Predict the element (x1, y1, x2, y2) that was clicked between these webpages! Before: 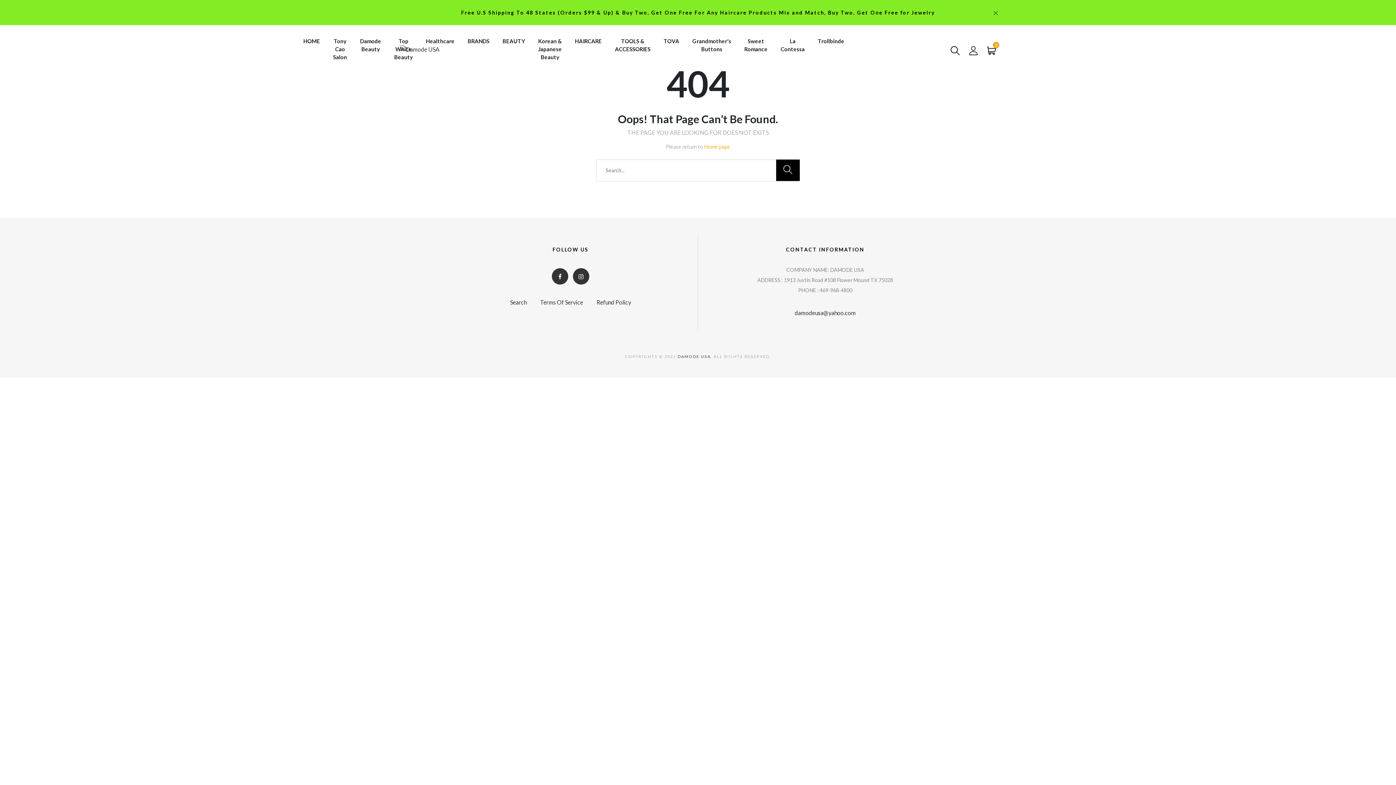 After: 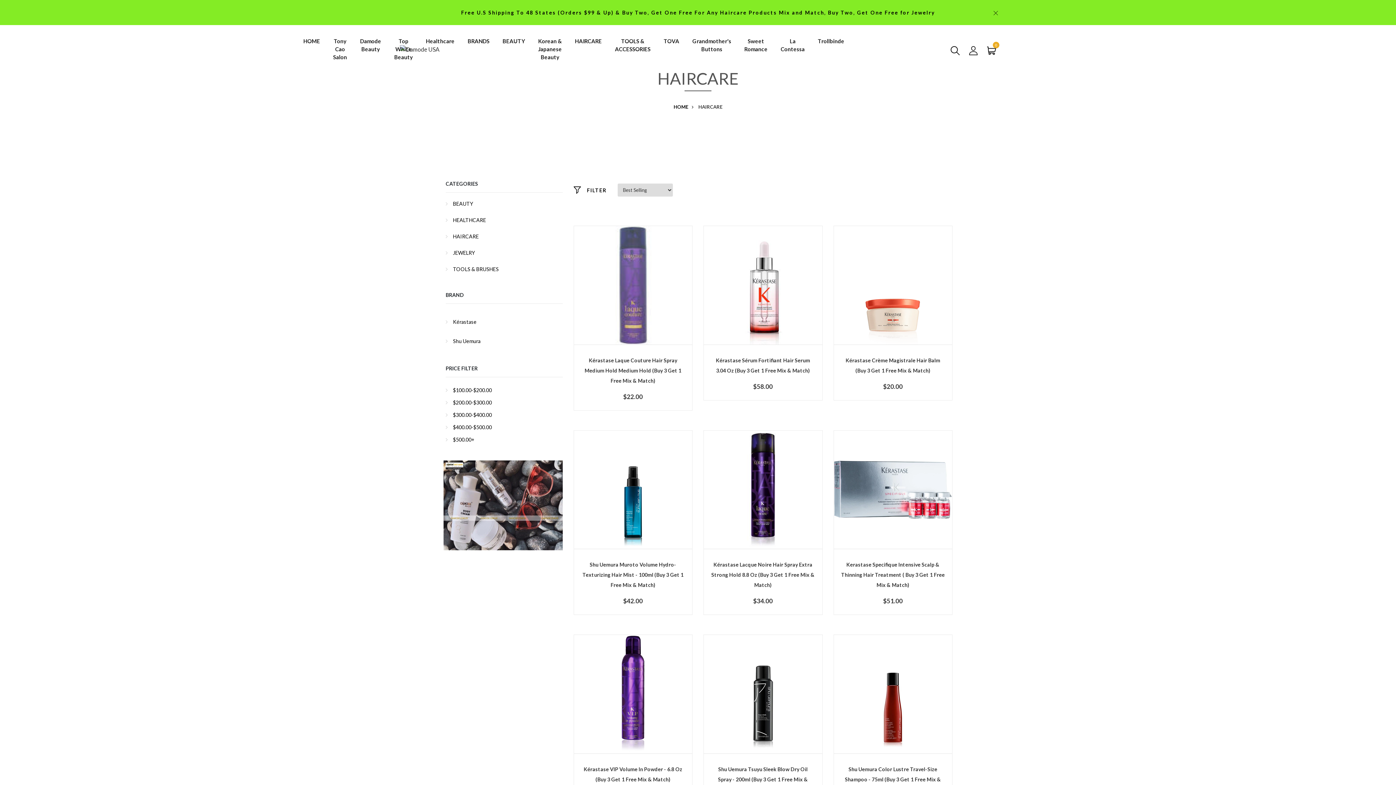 Action: bbox: (575, 34, 601, 48) label: HAIRCARE